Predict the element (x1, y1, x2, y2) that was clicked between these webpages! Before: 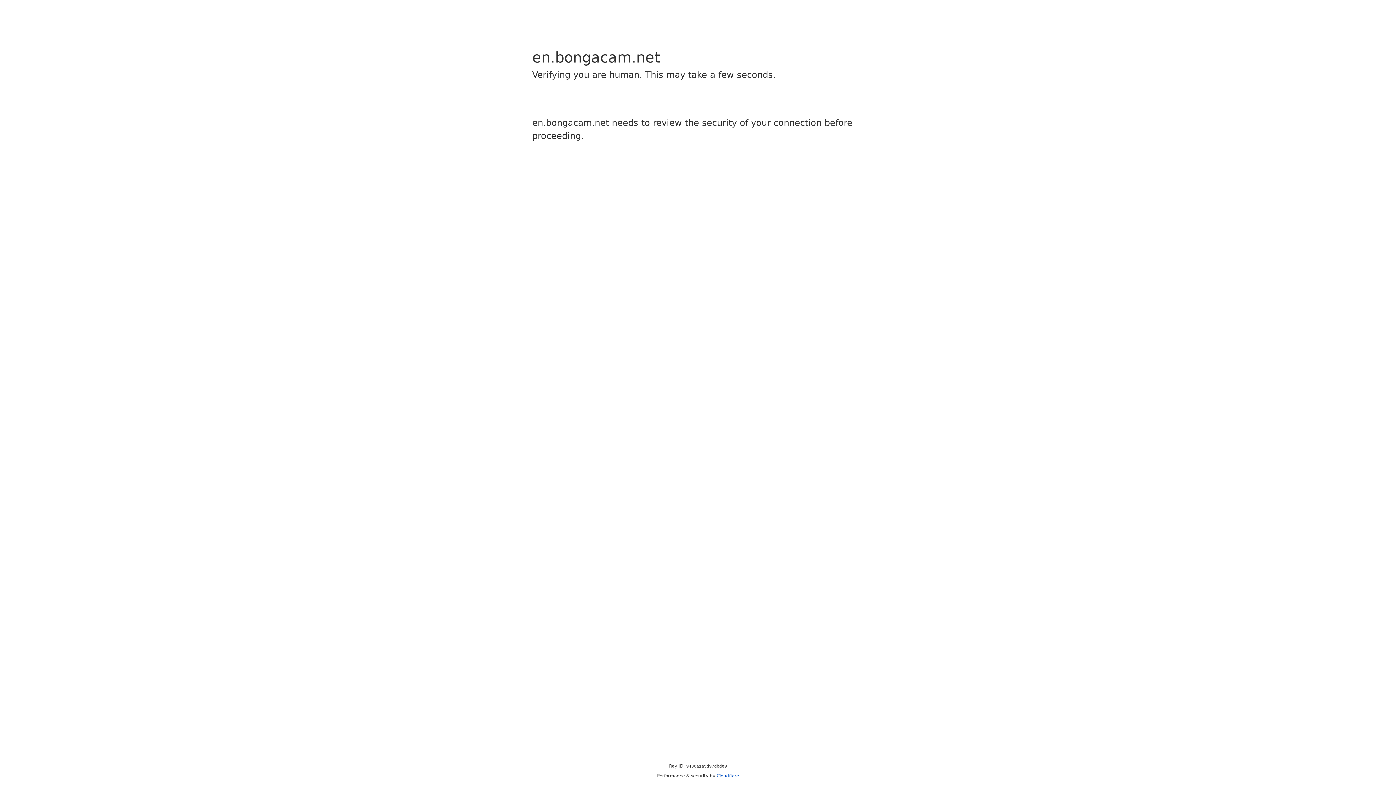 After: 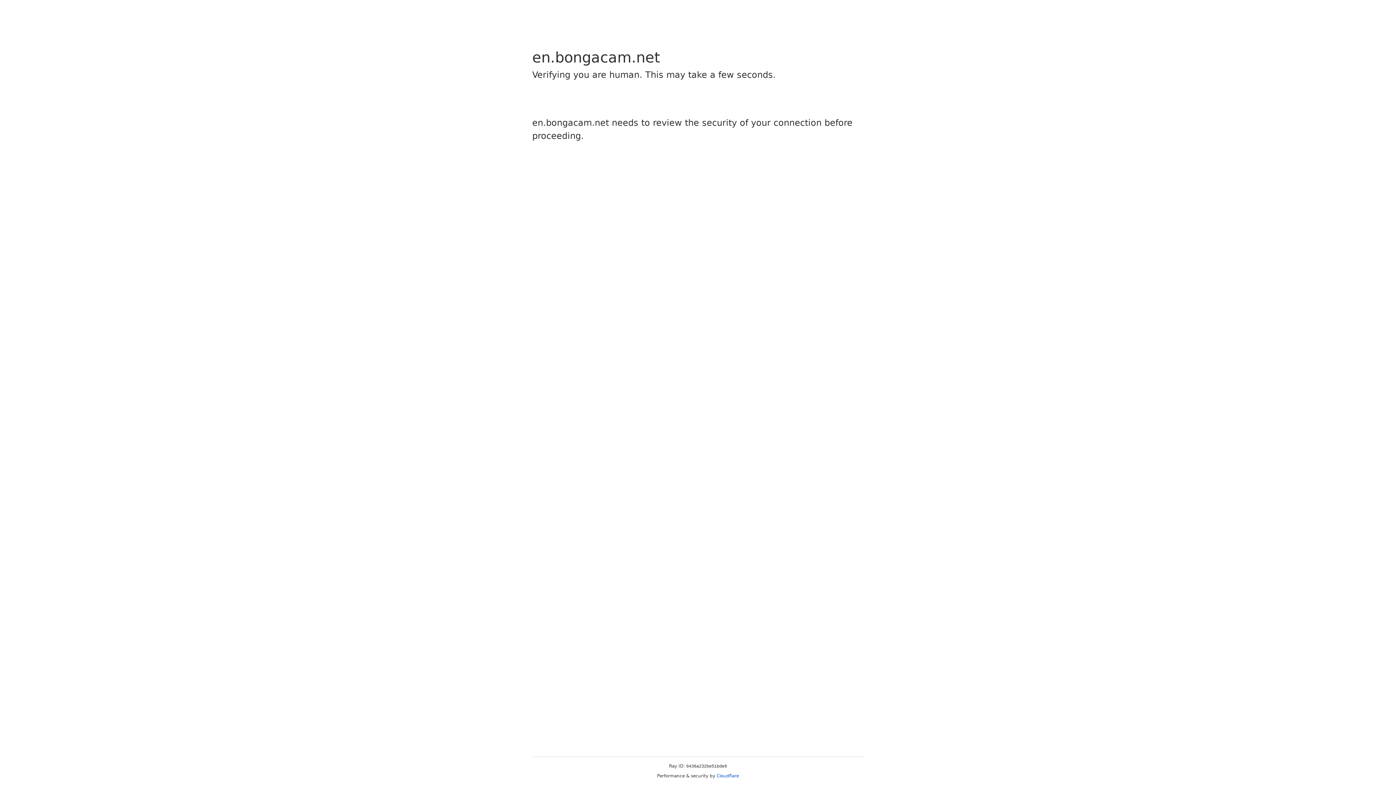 Action: label: Cloudflare bbox: (716, 773, 739, 778)